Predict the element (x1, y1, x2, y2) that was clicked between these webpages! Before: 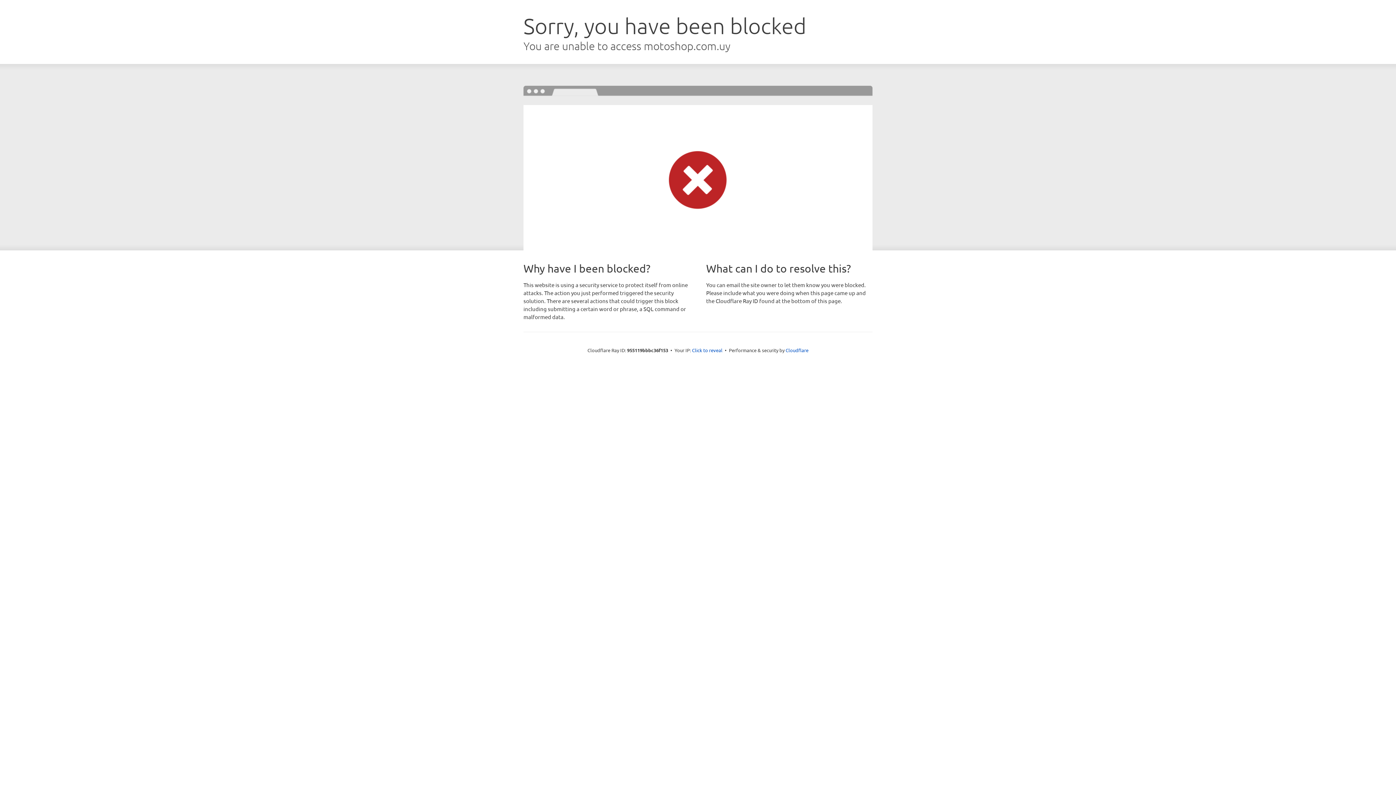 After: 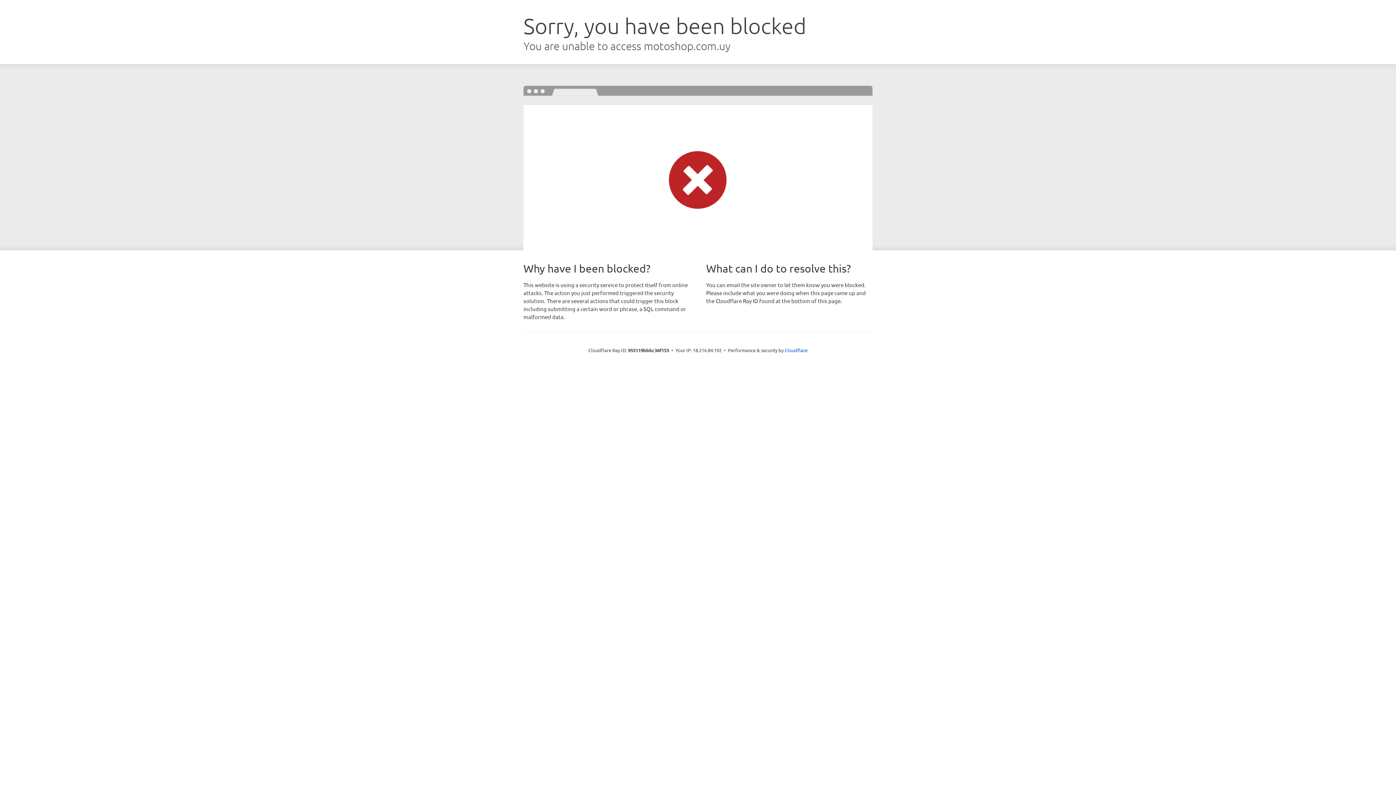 Action: label: Click to reveal bbox: (692, 346, 722, 353)